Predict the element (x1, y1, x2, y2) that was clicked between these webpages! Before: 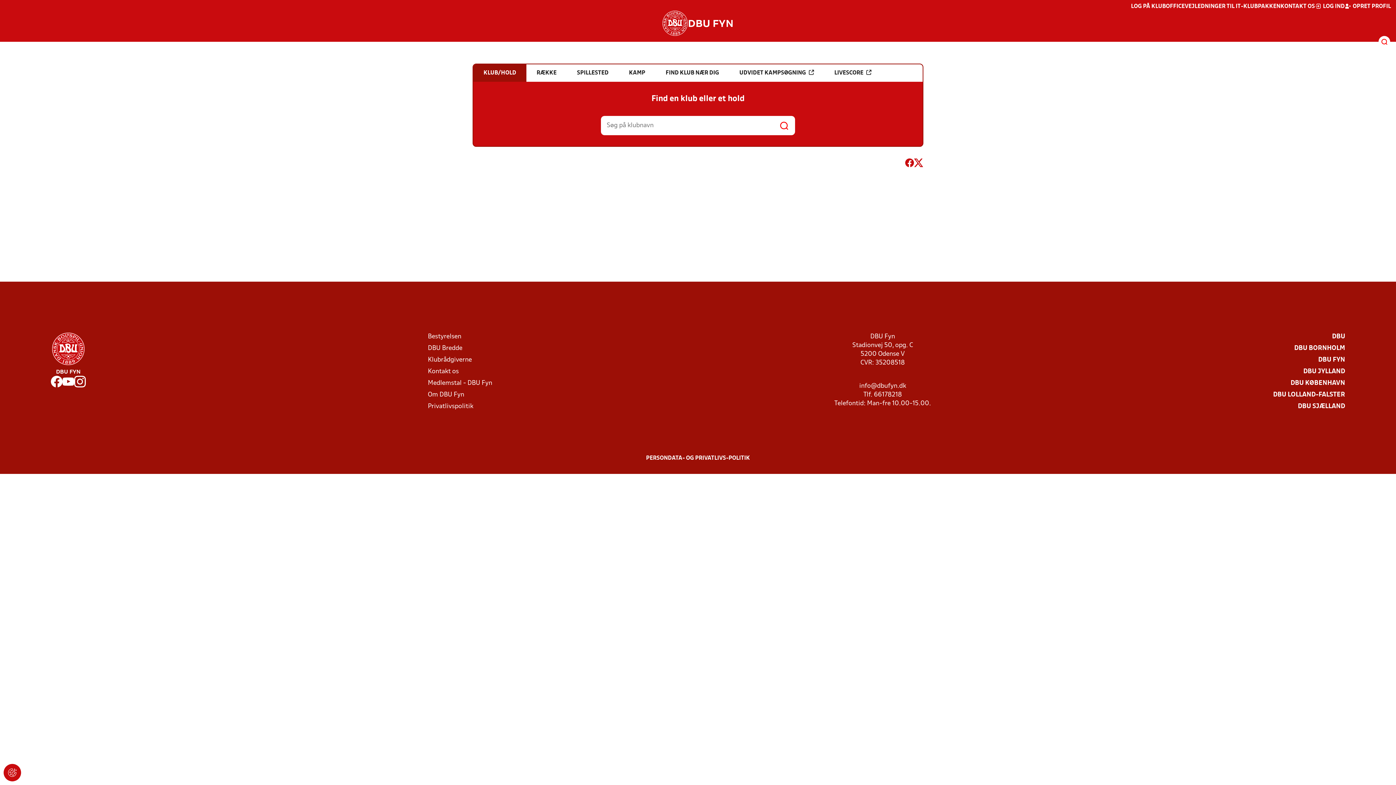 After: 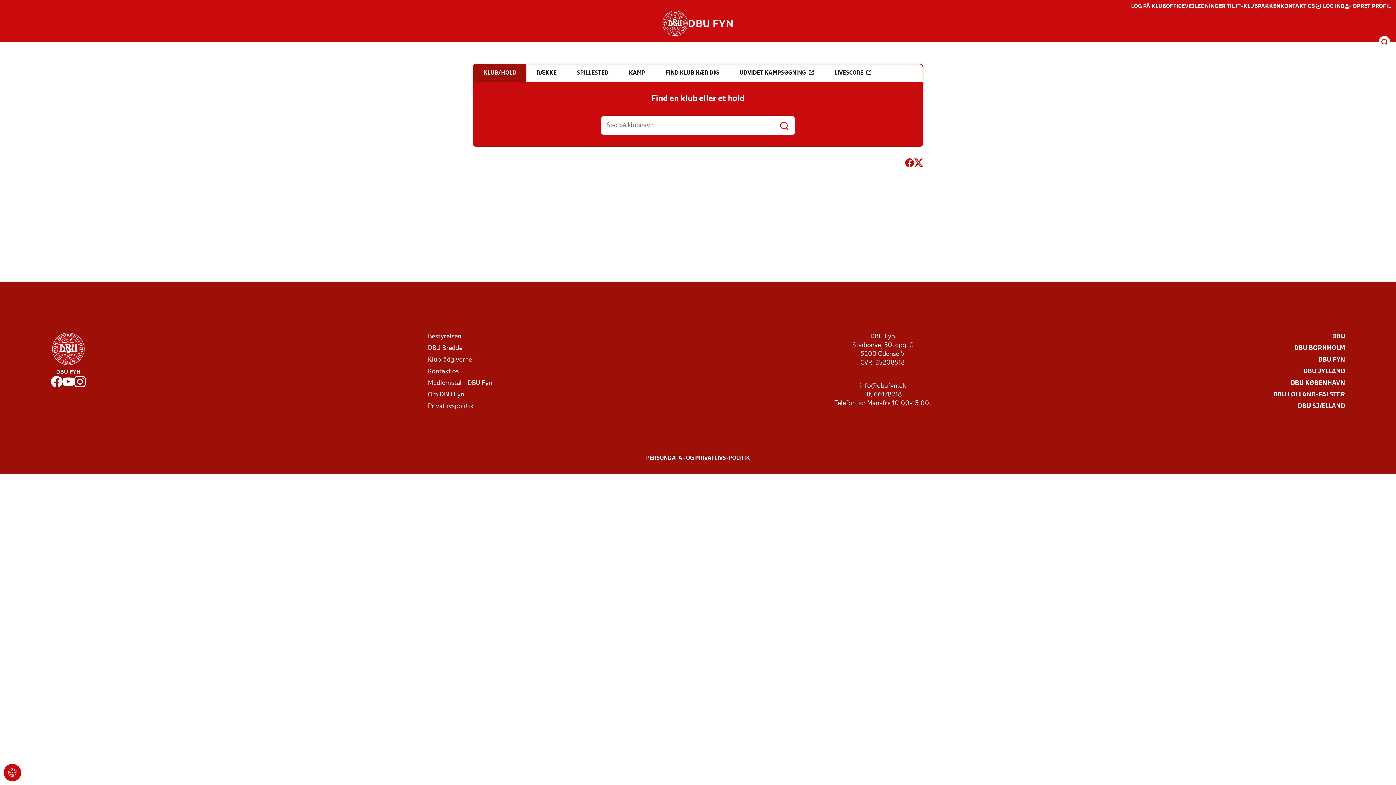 Action: bbox: (905, 158, 914, 170)